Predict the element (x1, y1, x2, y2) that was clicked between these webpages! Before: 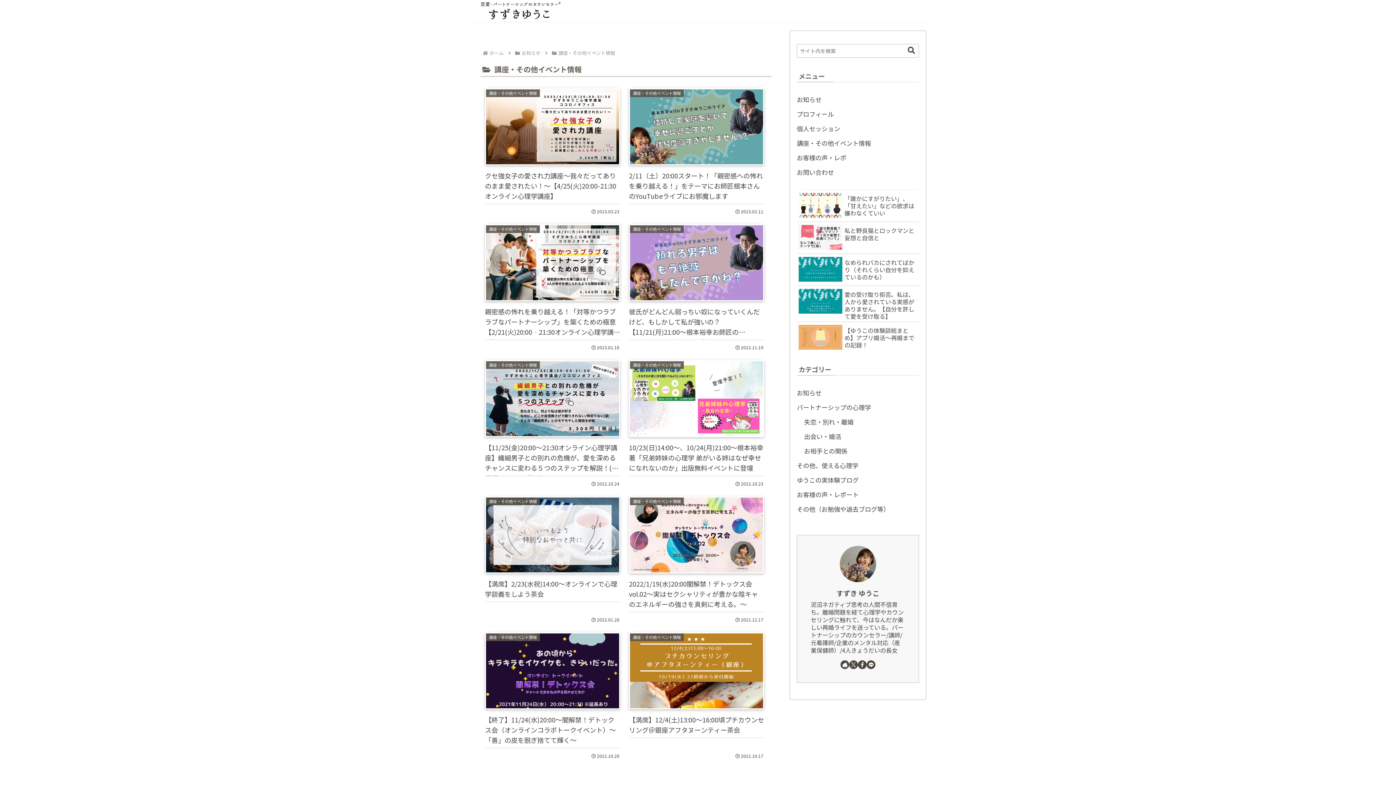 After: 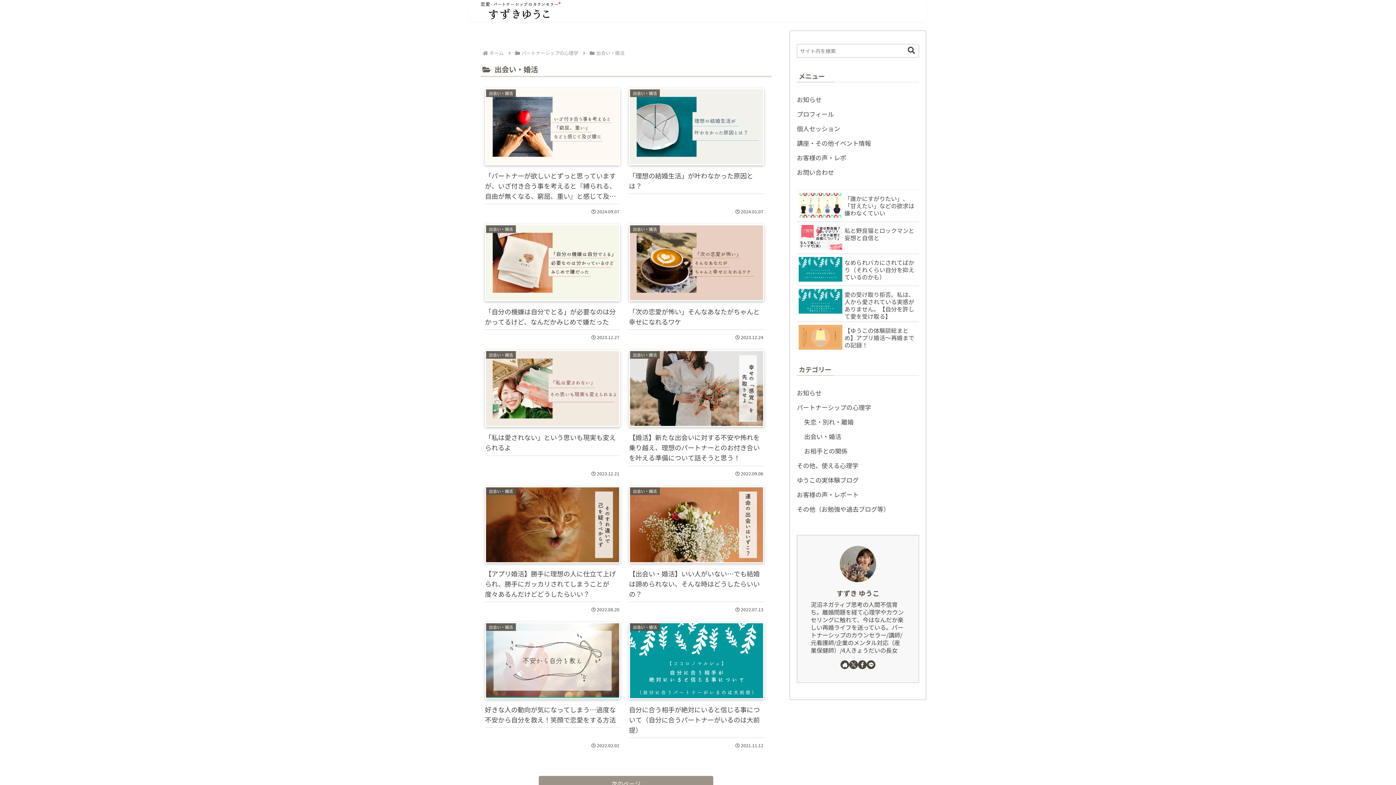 Action: bbox: (804, 429, 919, 444) label: 出会い・婚活